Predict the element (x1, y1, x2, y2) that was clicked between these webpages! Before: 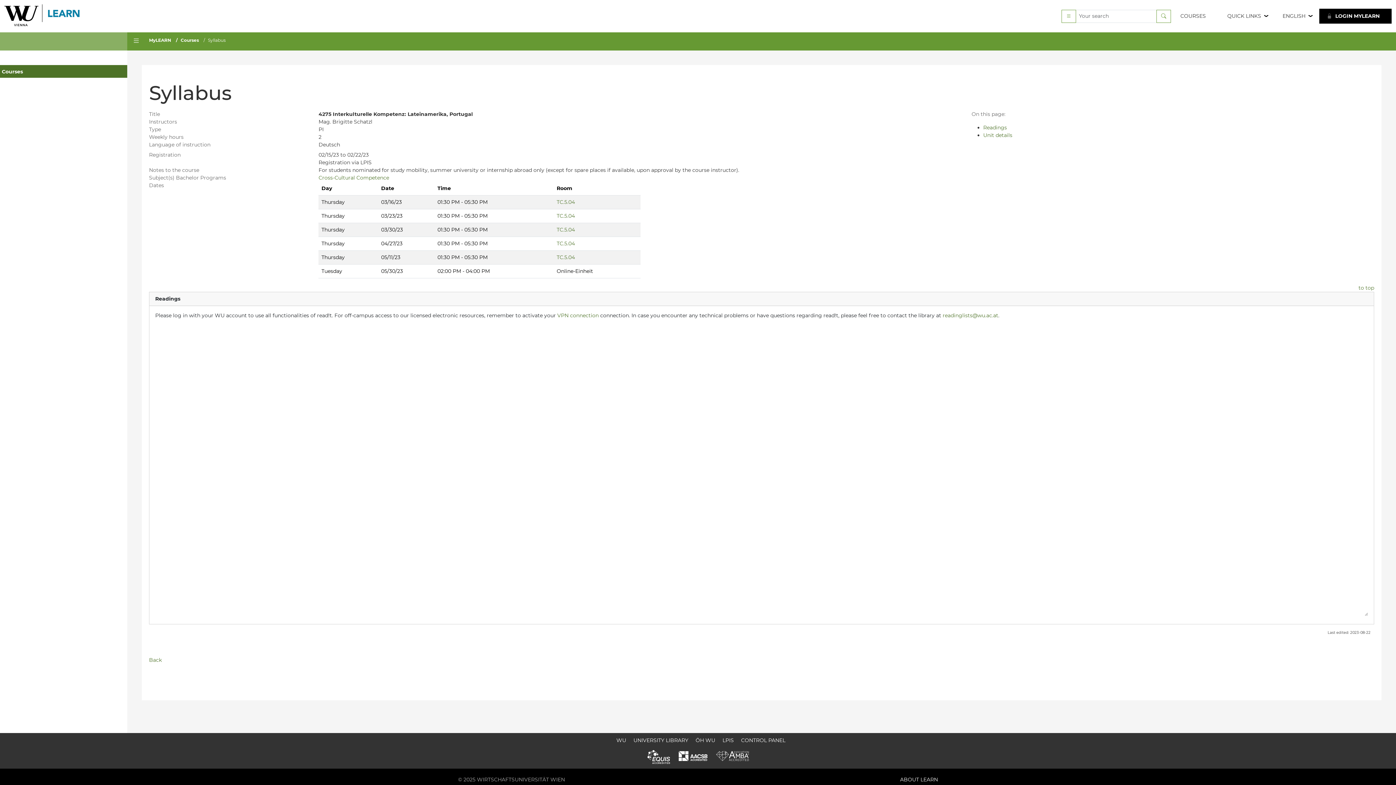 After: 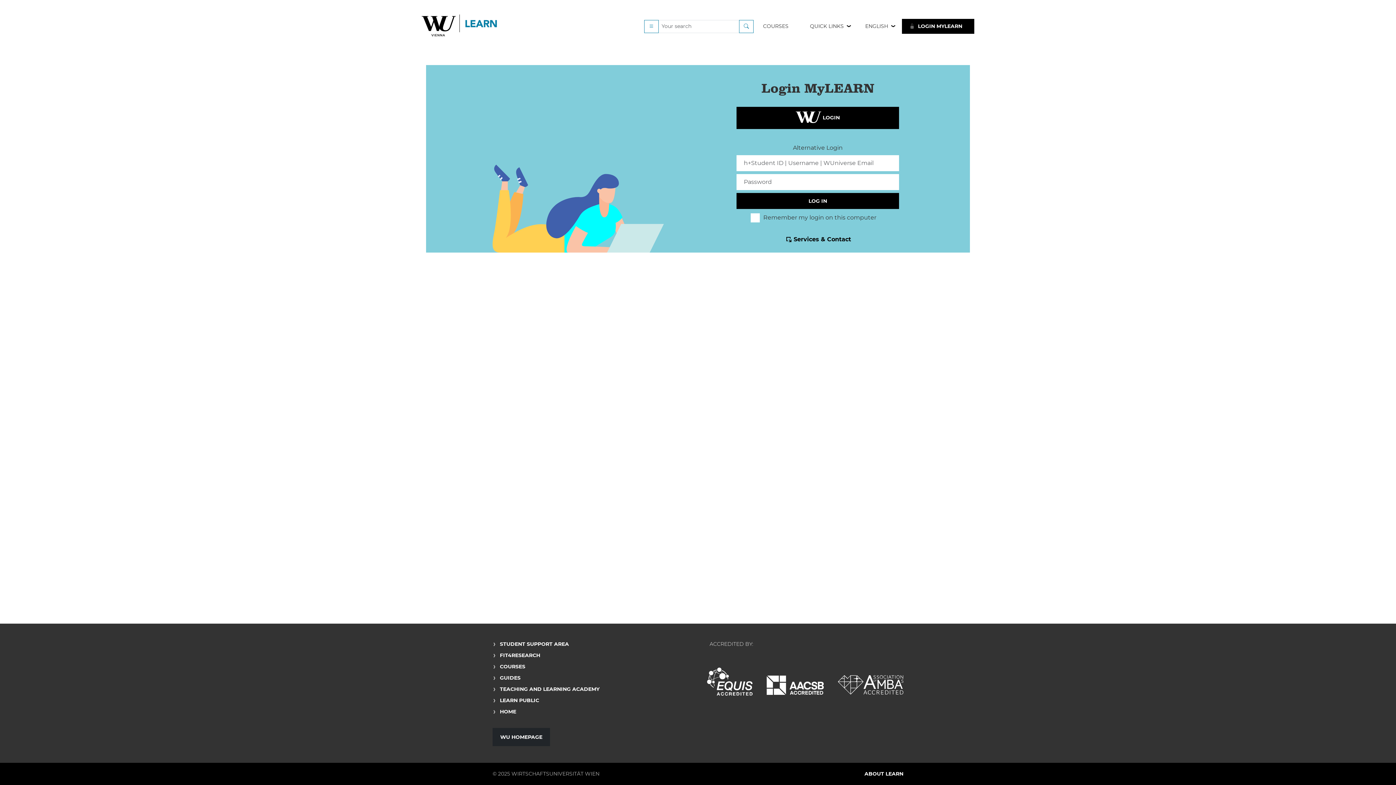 Action: bbox: (149, 37, 171, 42) label: MyLEARN